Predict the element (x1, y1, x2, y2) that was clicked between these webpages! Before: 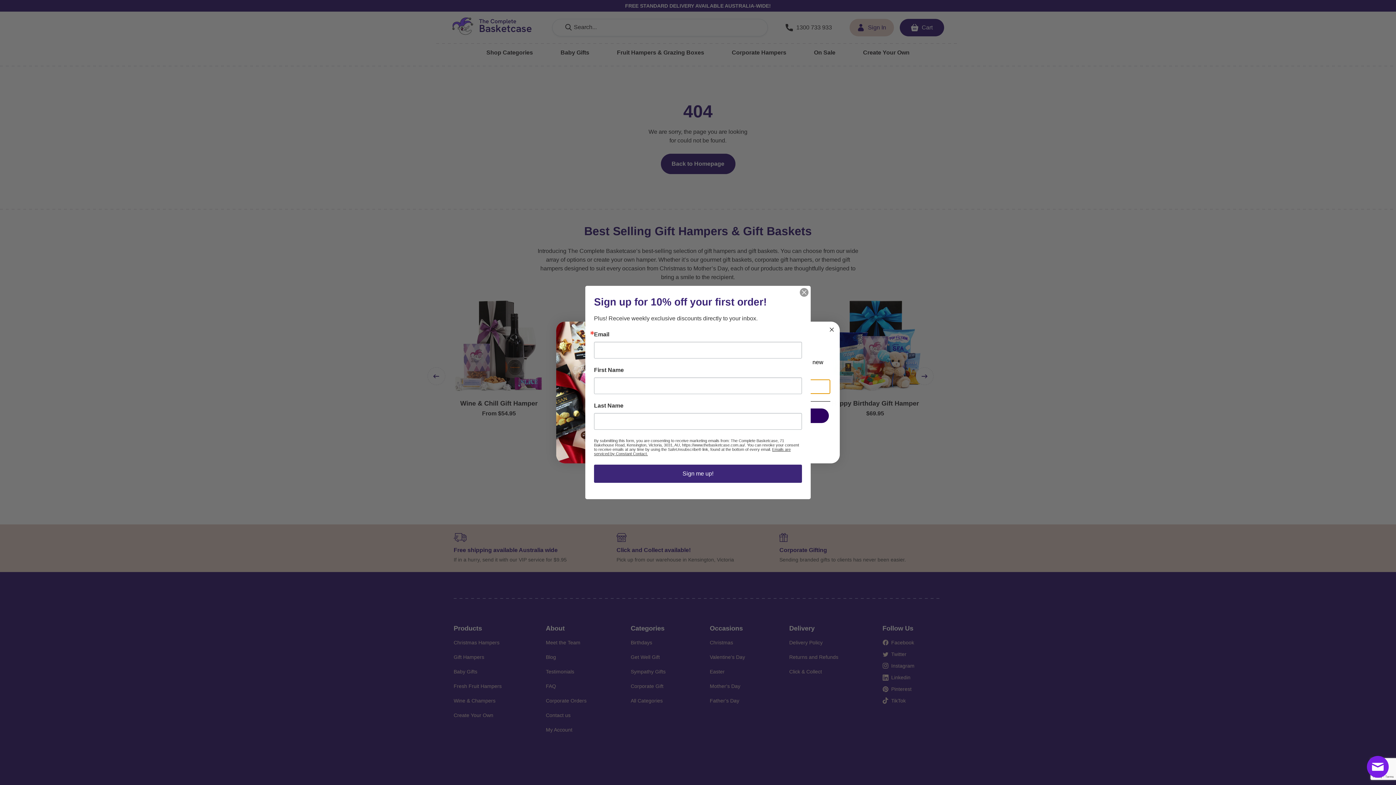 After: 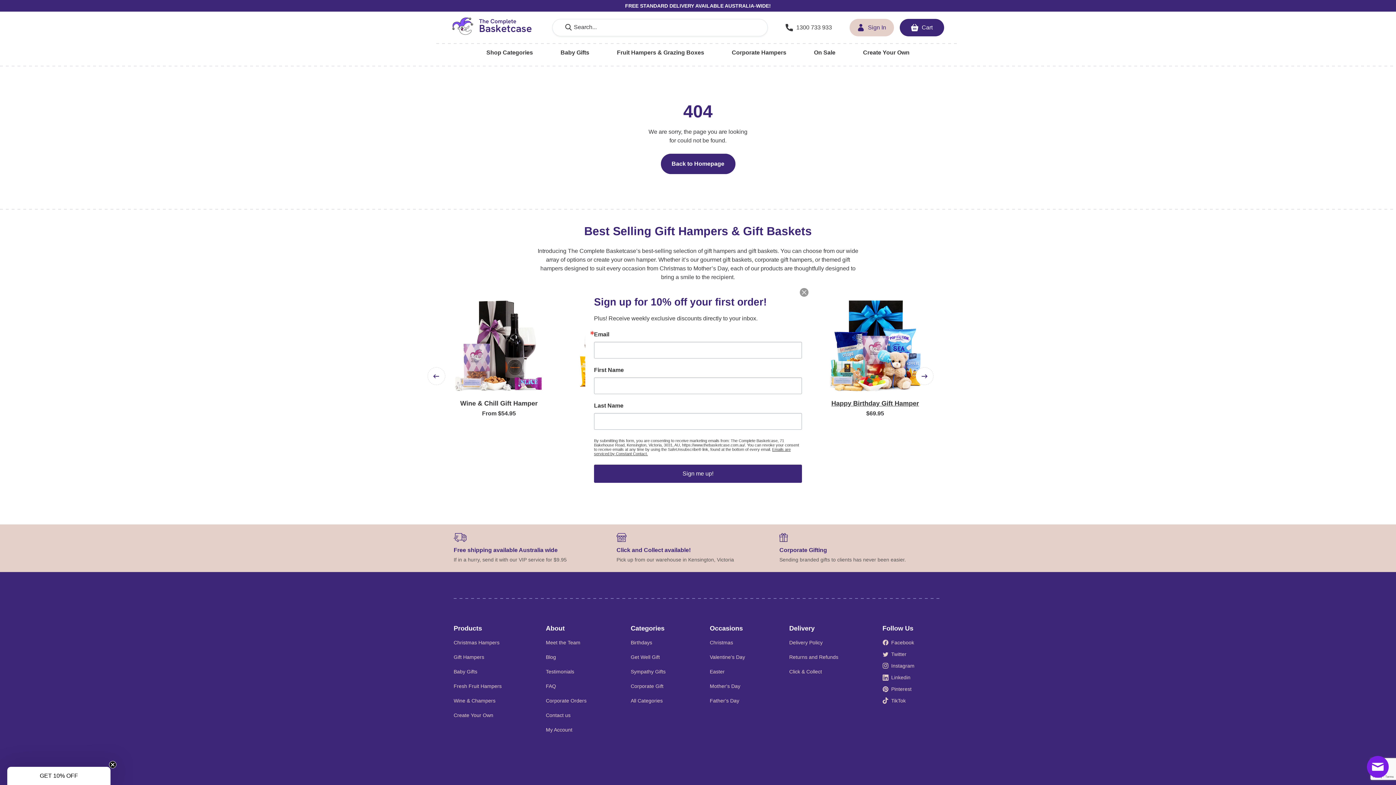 Action: bbox: (827, 325, 836, 334) label: Close dialog